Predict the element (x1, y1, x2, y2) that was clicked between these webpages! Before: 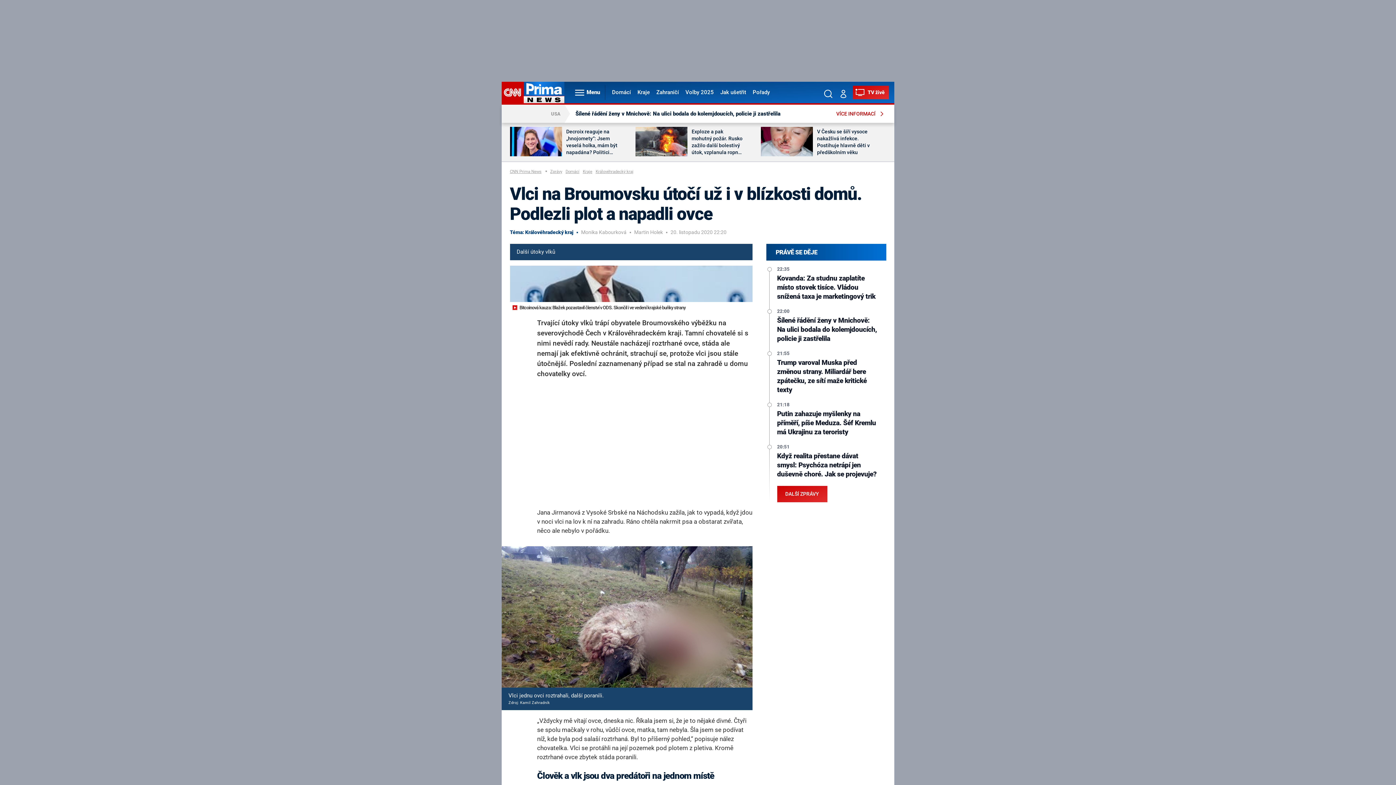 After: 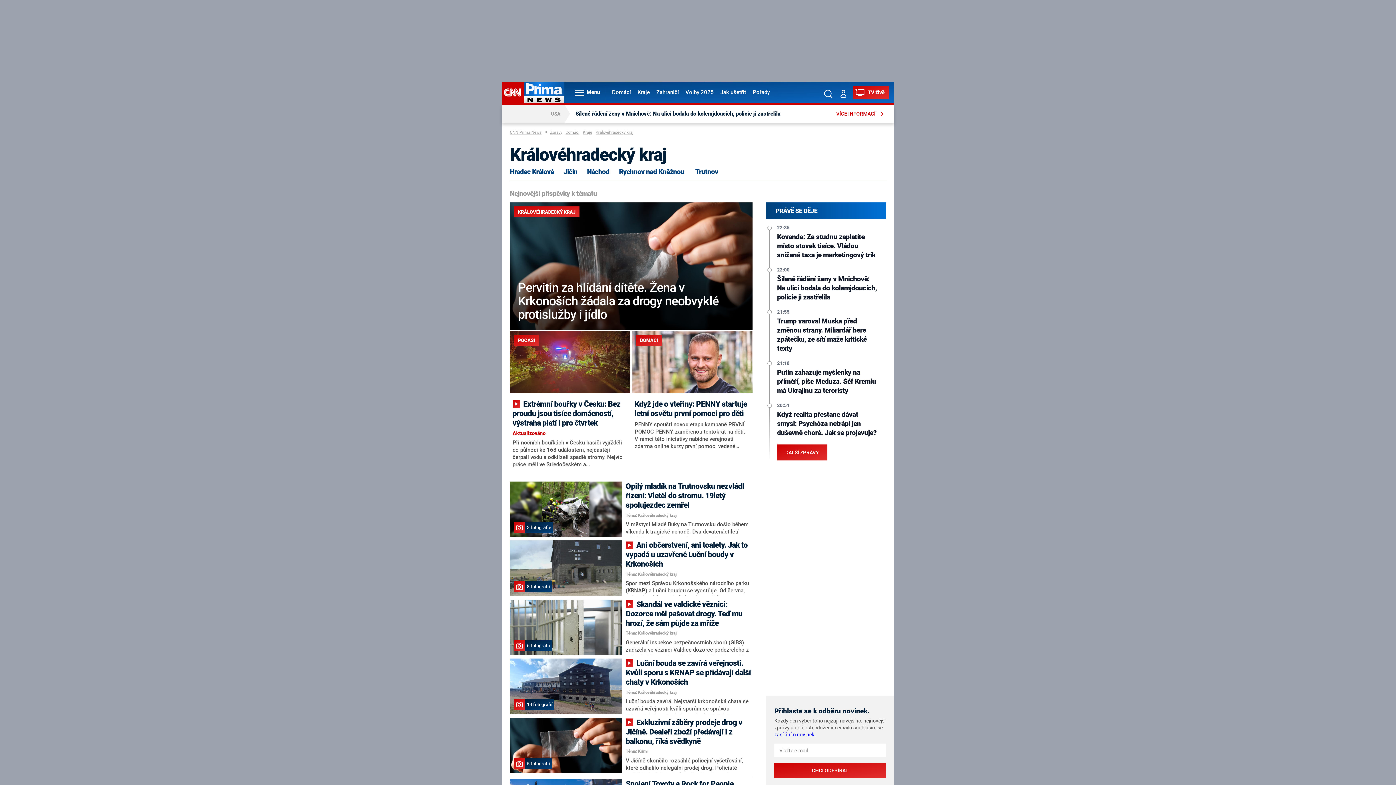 Action: bbox: (510, 229, 574, 235) label: Téma: Královéhradecký kraj 